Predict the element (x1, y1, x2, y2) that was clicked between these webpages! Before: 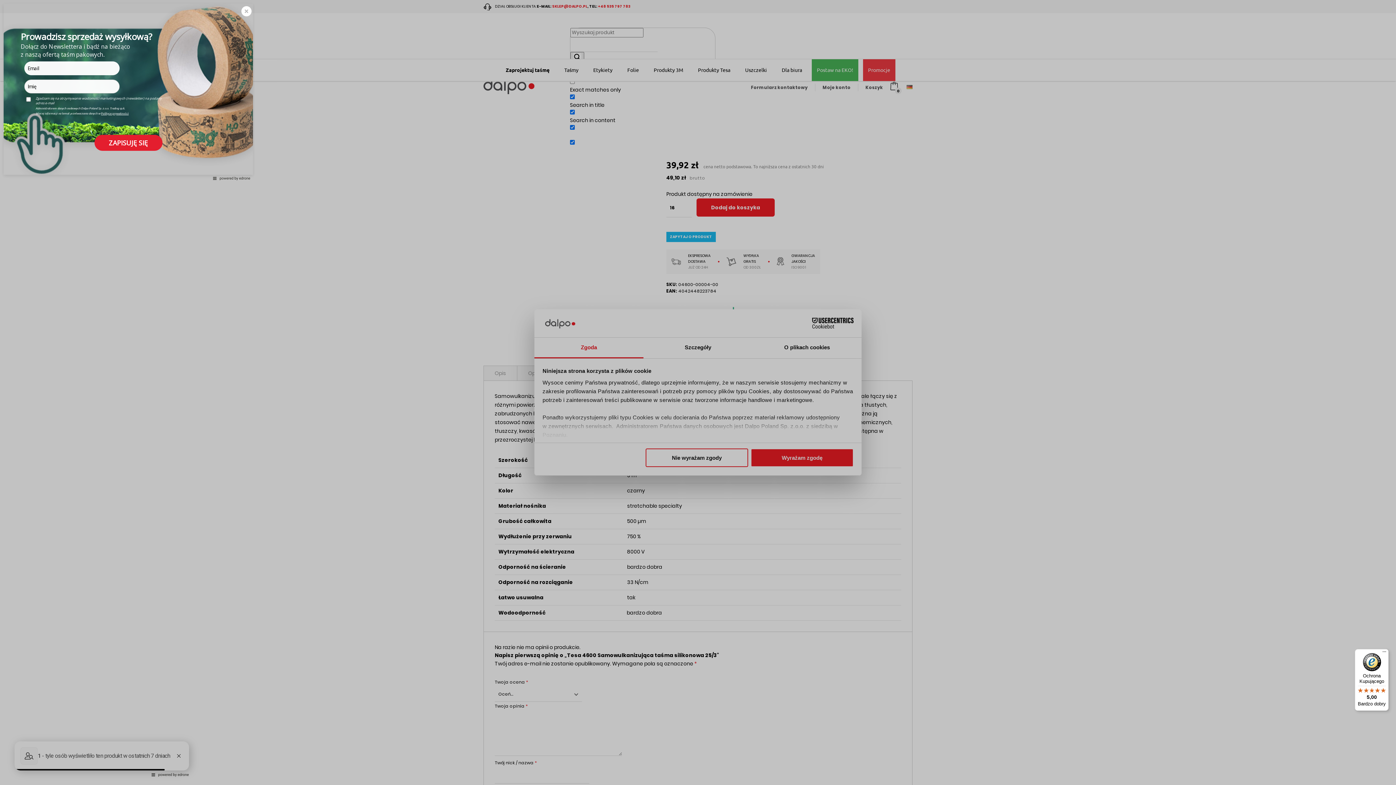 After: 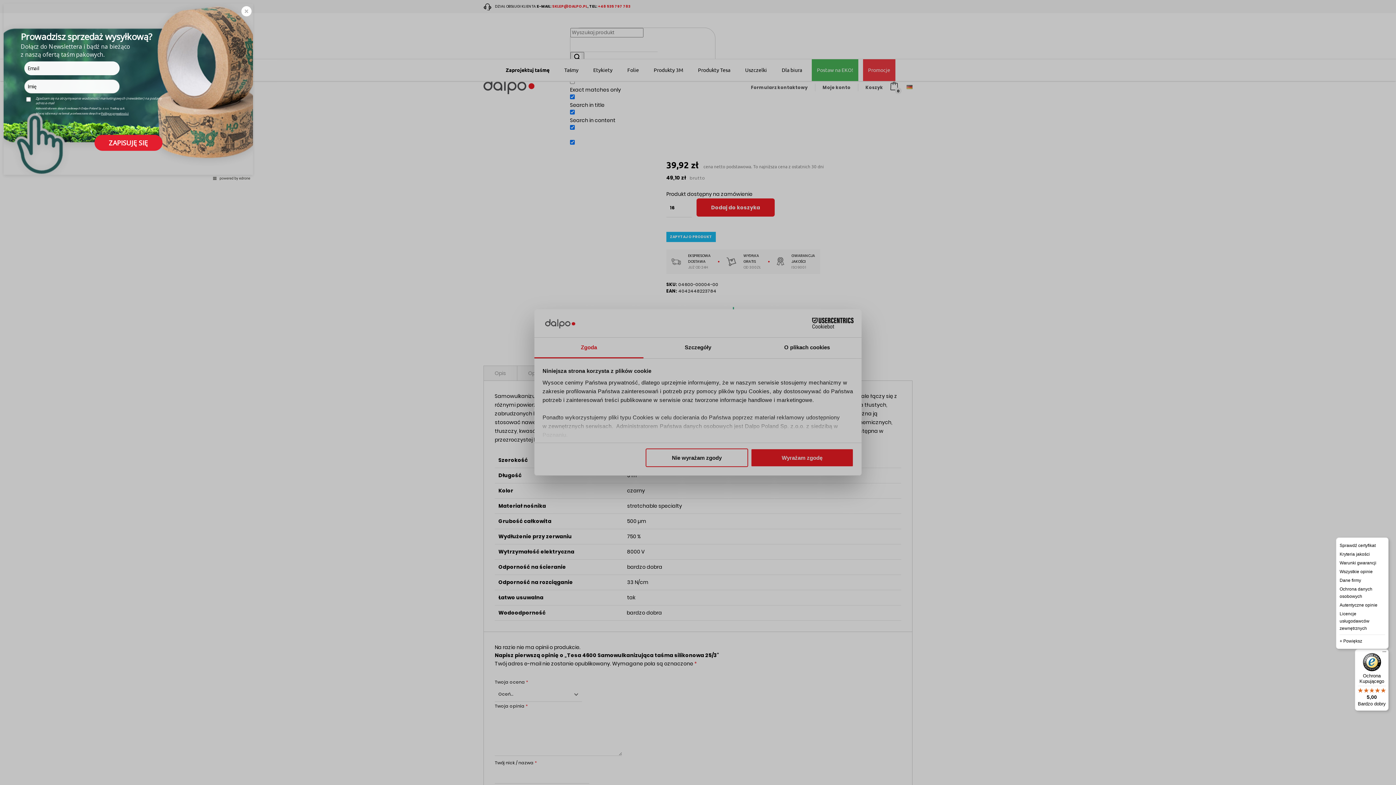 Action: label: Menu bbox: (1380, 649, 1389, 658)